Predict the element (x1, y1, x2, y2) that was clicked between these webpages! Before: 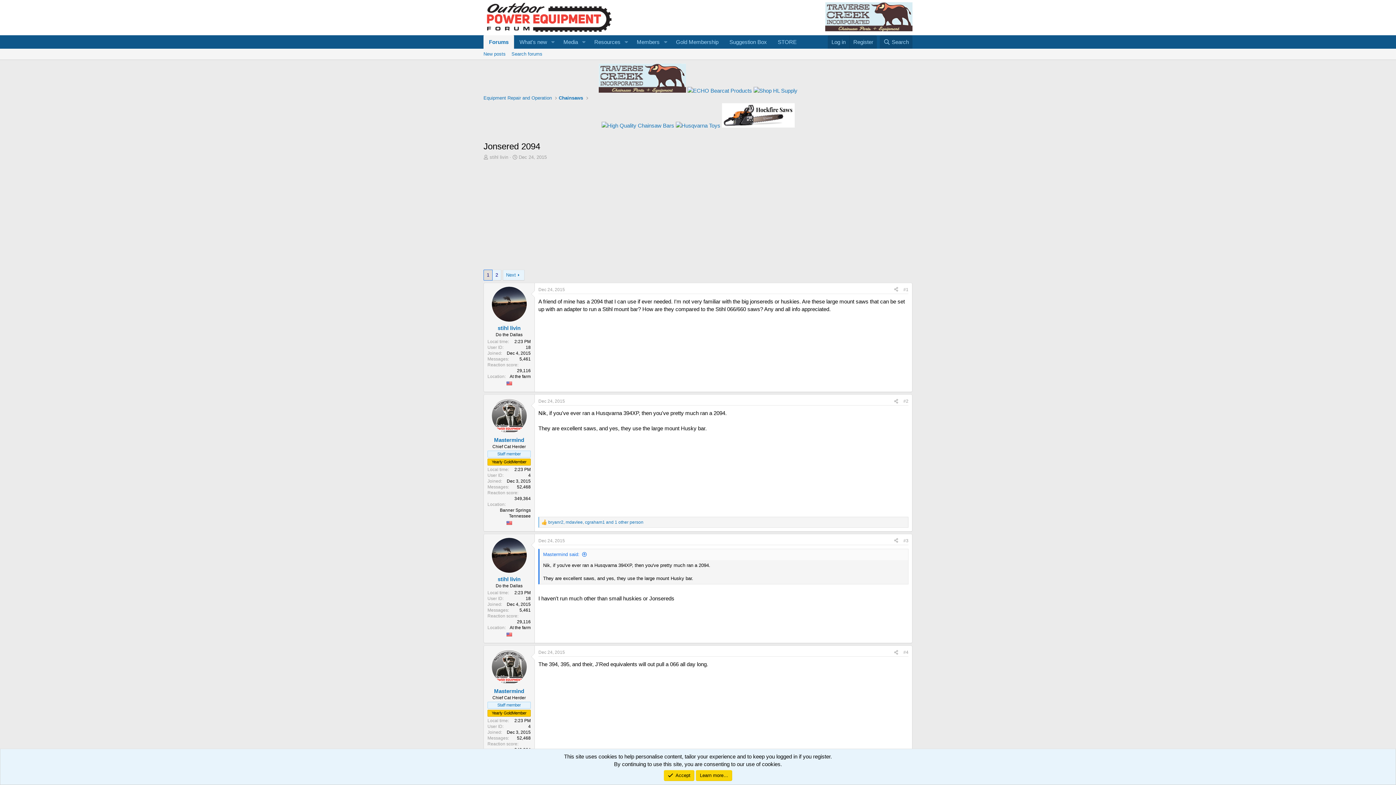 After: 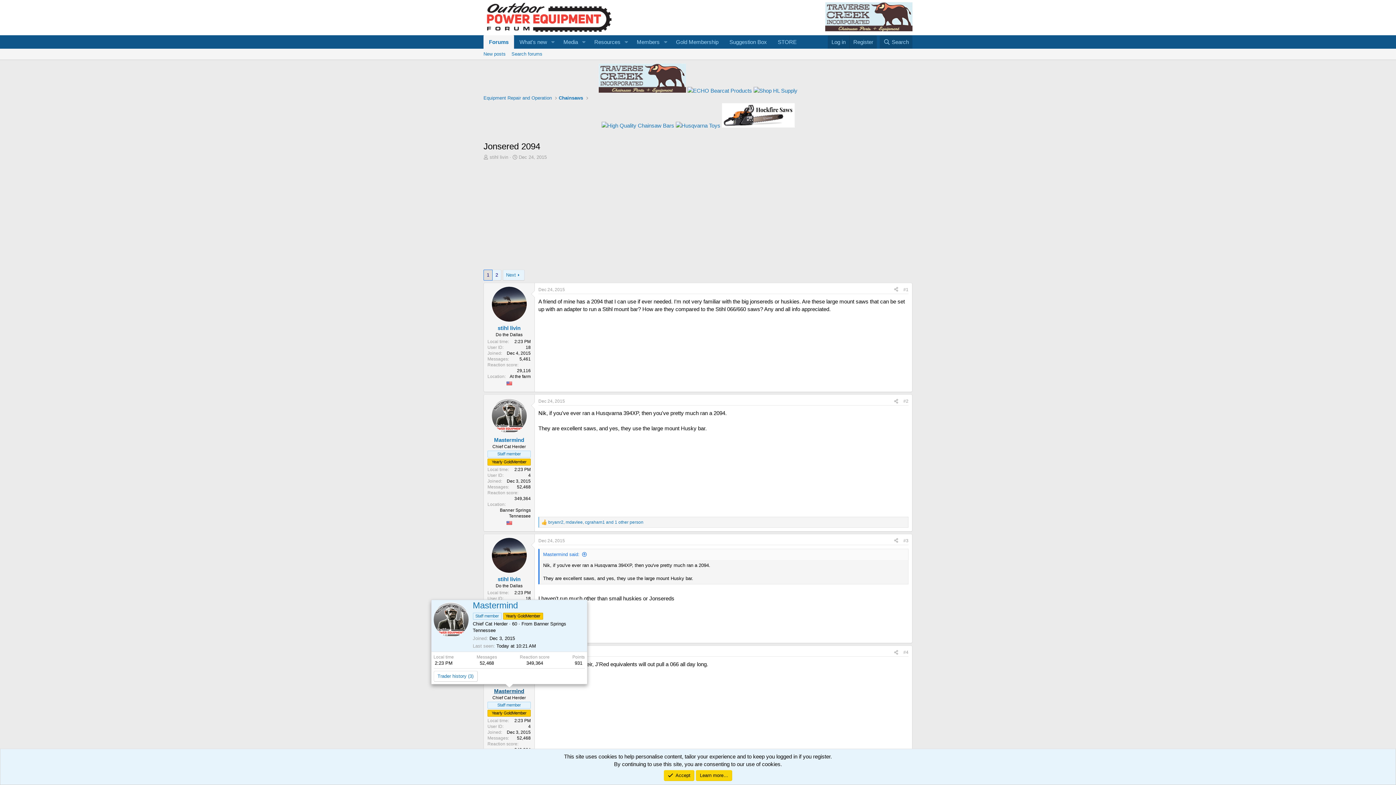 Action: label: Mastermind bbox: (494, 688, 524, 694)